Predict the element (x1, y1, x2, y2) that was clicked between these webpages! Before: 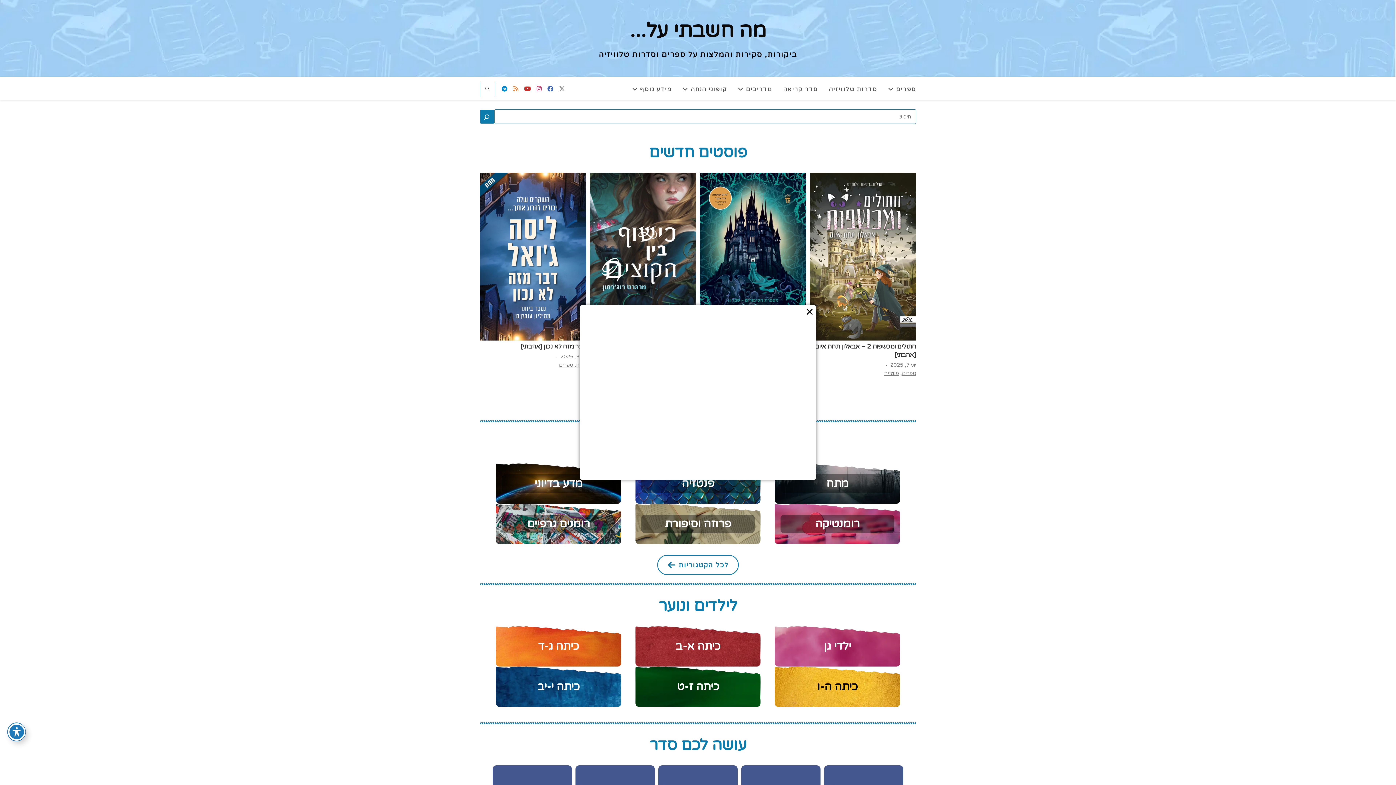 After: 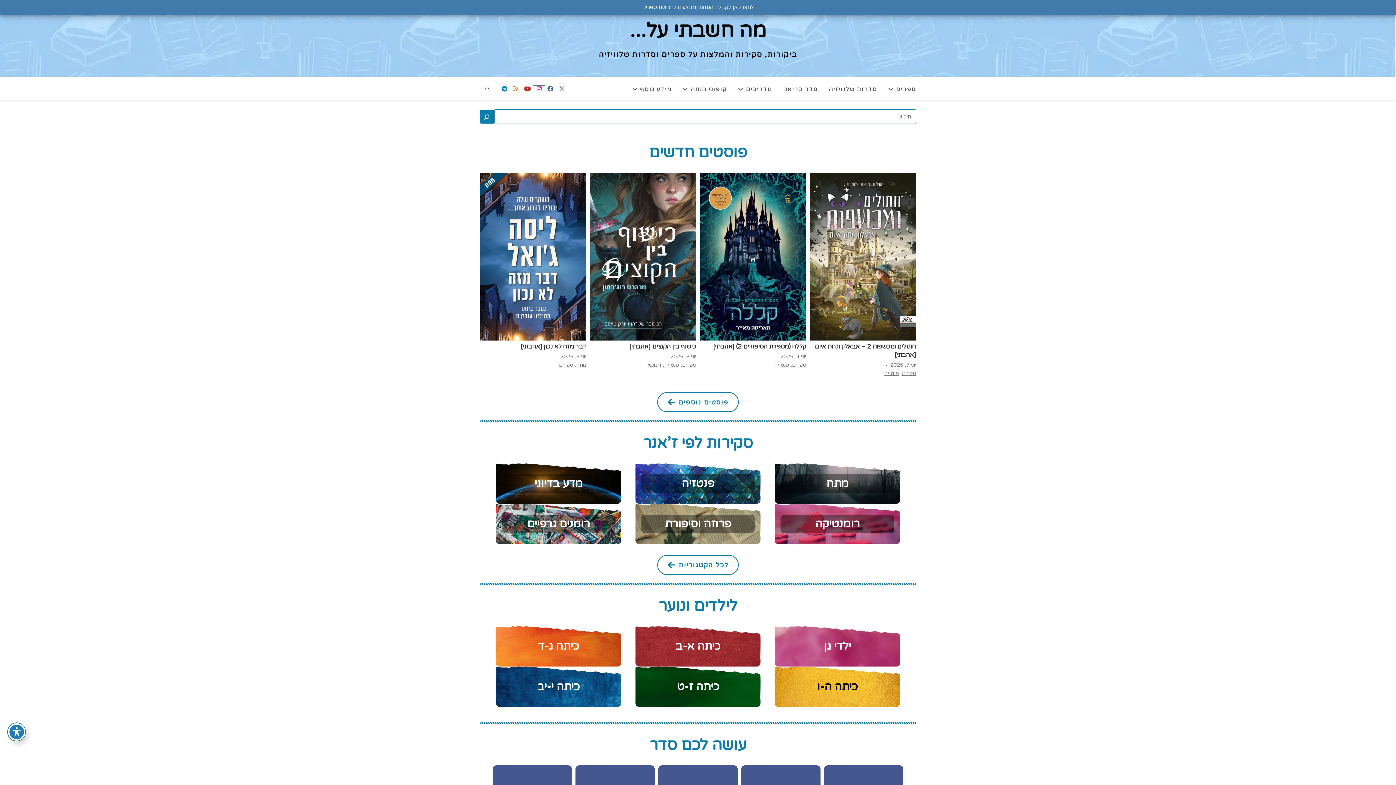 Action: label: Instagram (ייפתח בטאב חדש) bbox: (533, 85, 544, 92)